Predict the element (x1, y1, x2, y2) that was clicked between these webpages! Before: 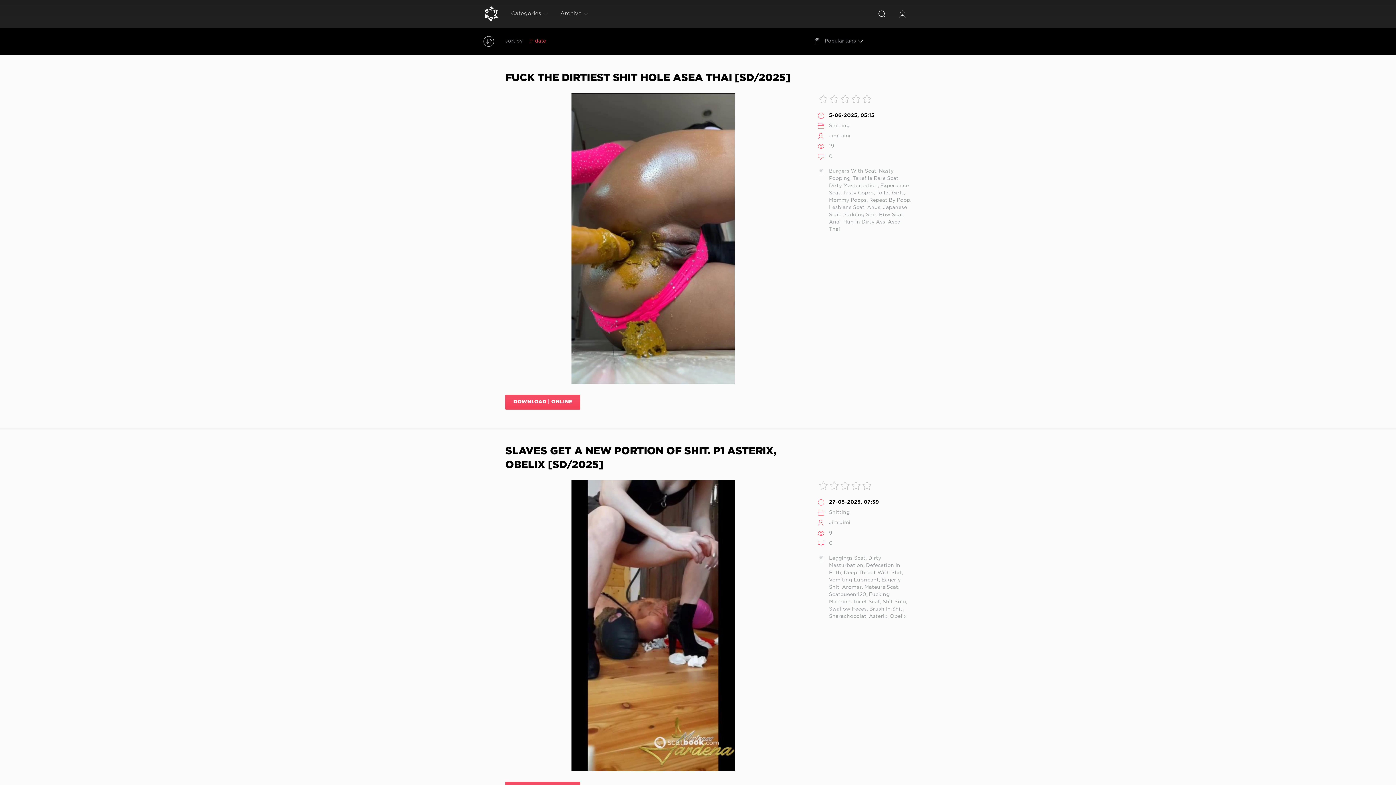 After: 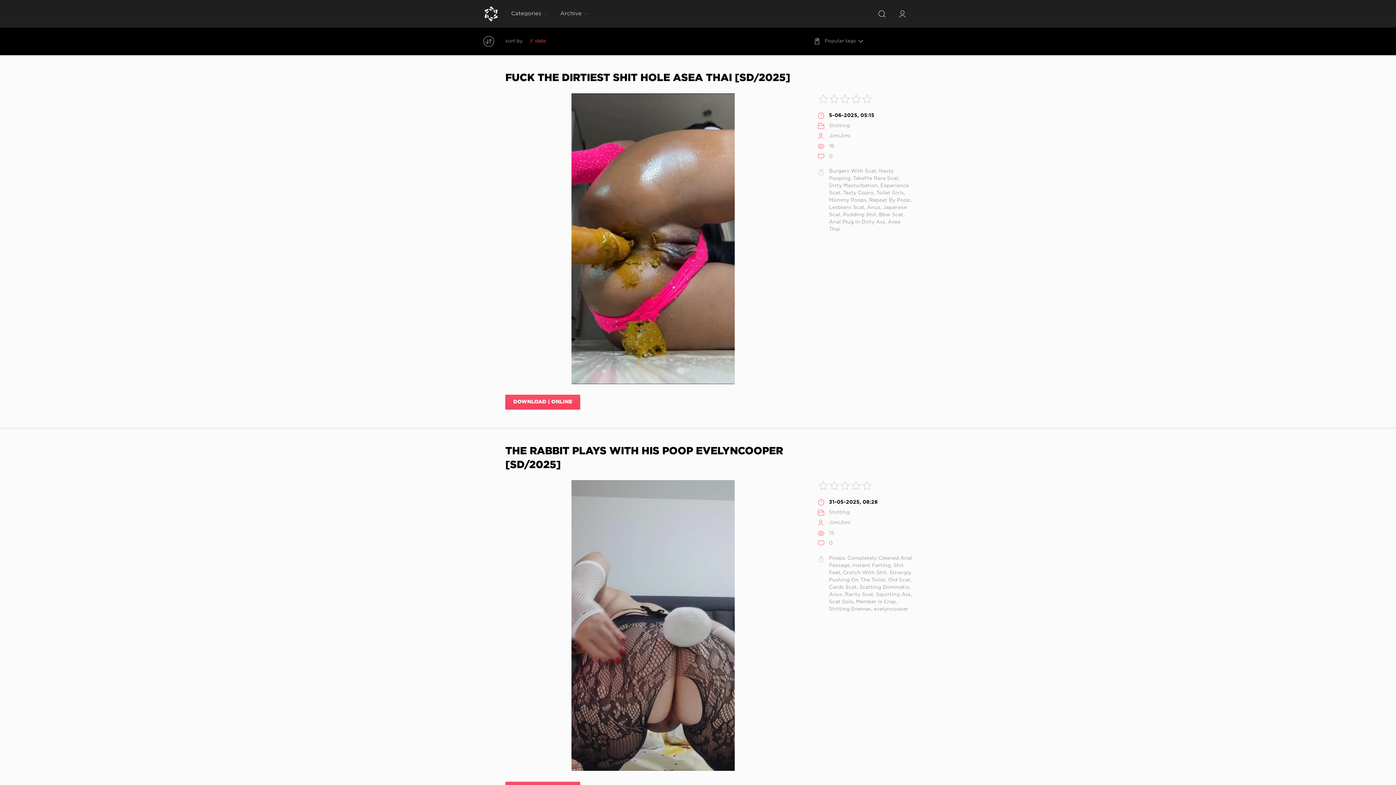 Action: label: Anus bbox: (867, 205, 880, 209)